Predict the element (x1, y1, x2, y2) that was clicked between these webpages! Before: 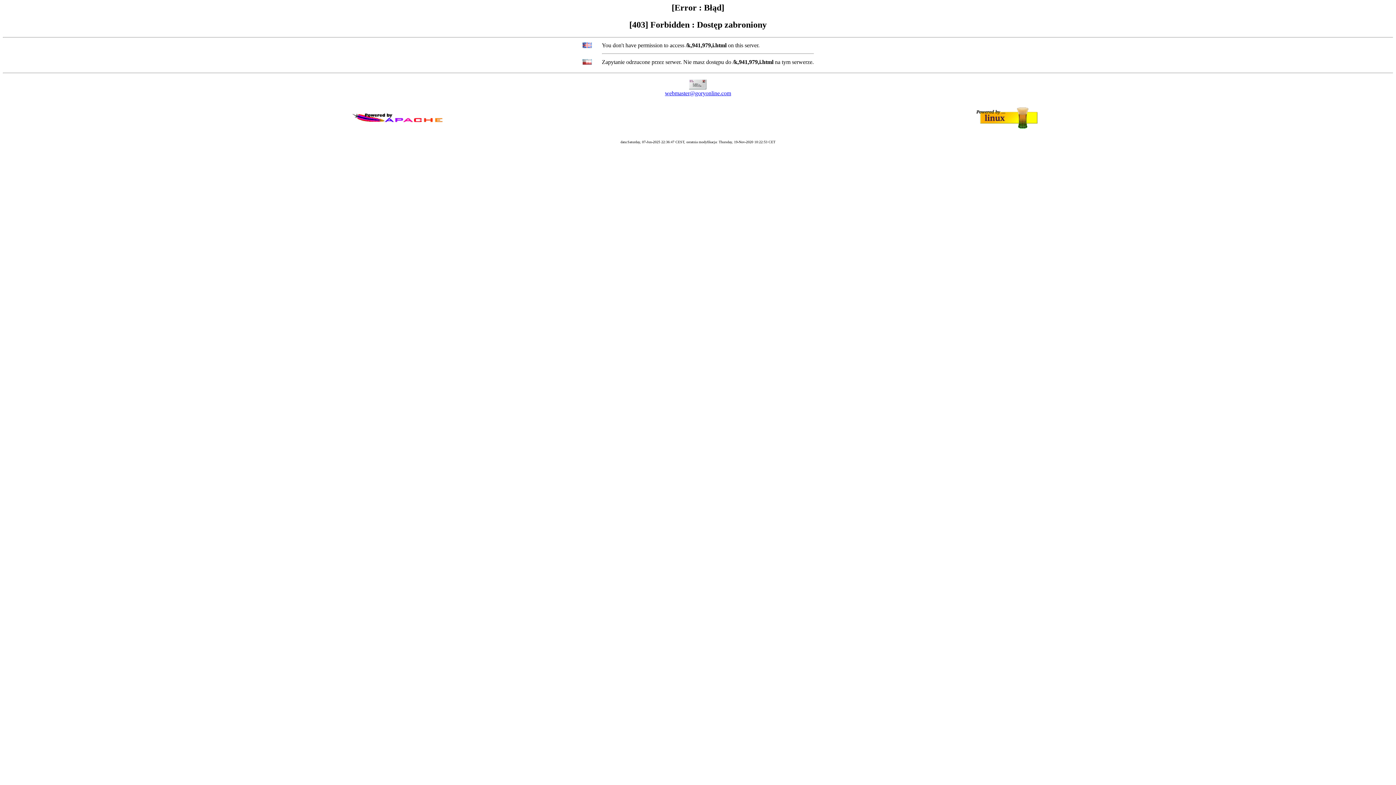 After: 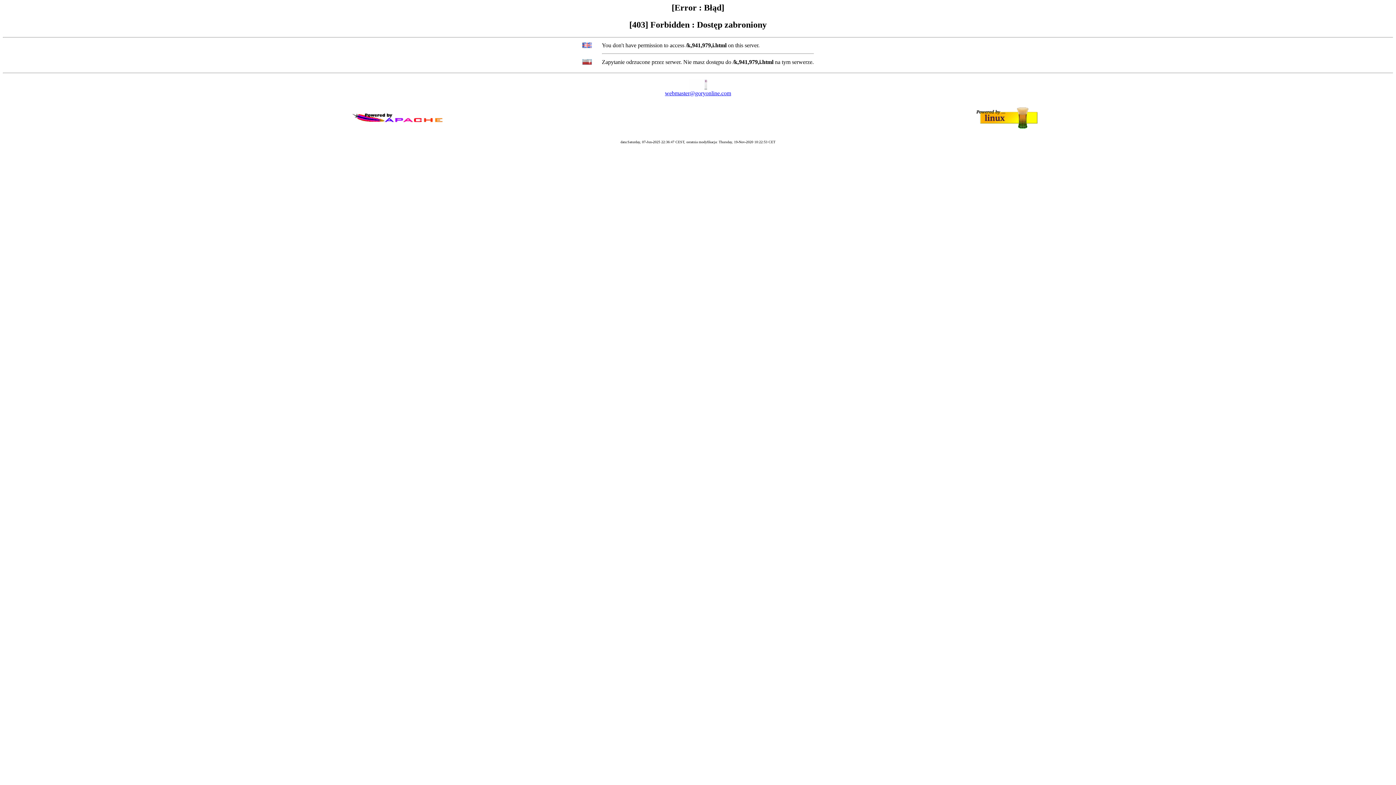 Action: bbox: (665, 90, 731, 96) label: webmaster@goryonline.com